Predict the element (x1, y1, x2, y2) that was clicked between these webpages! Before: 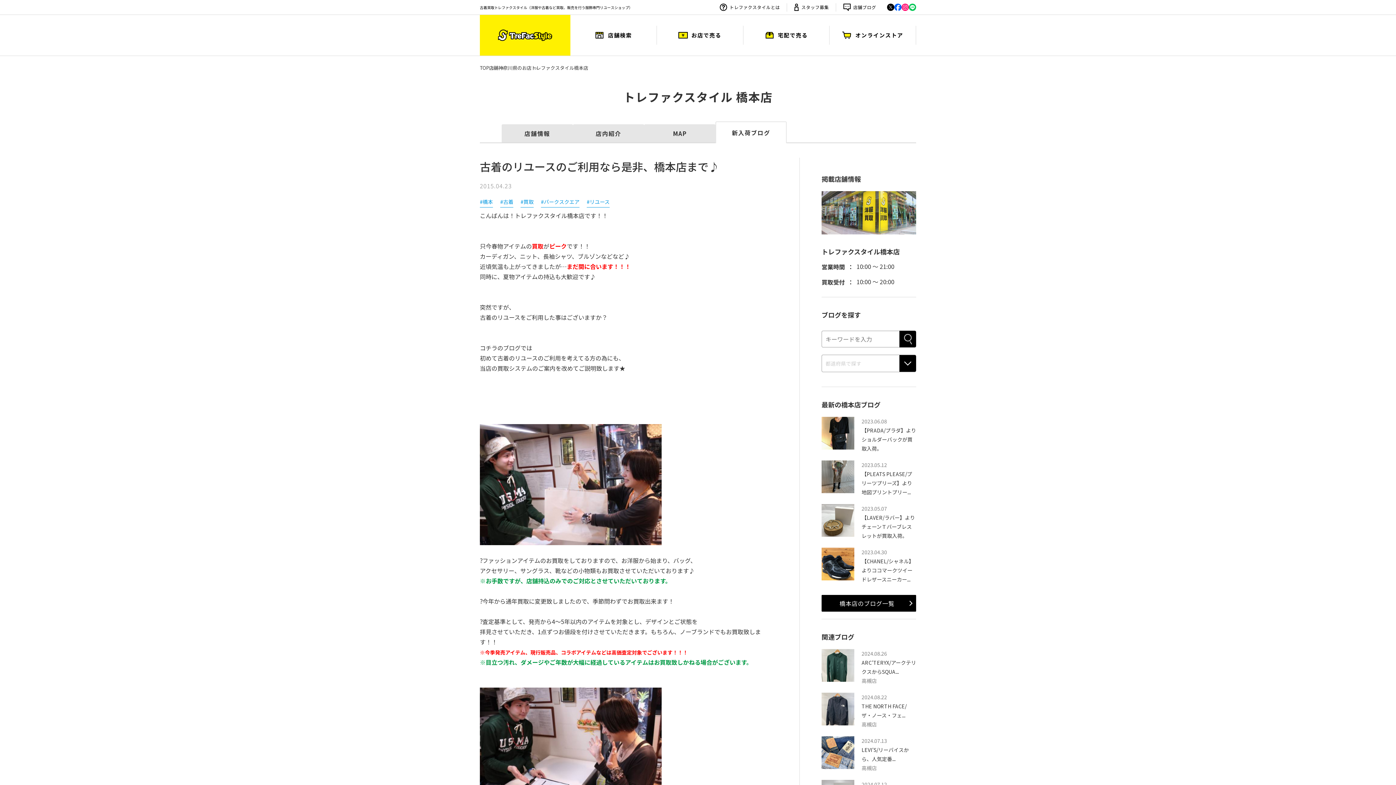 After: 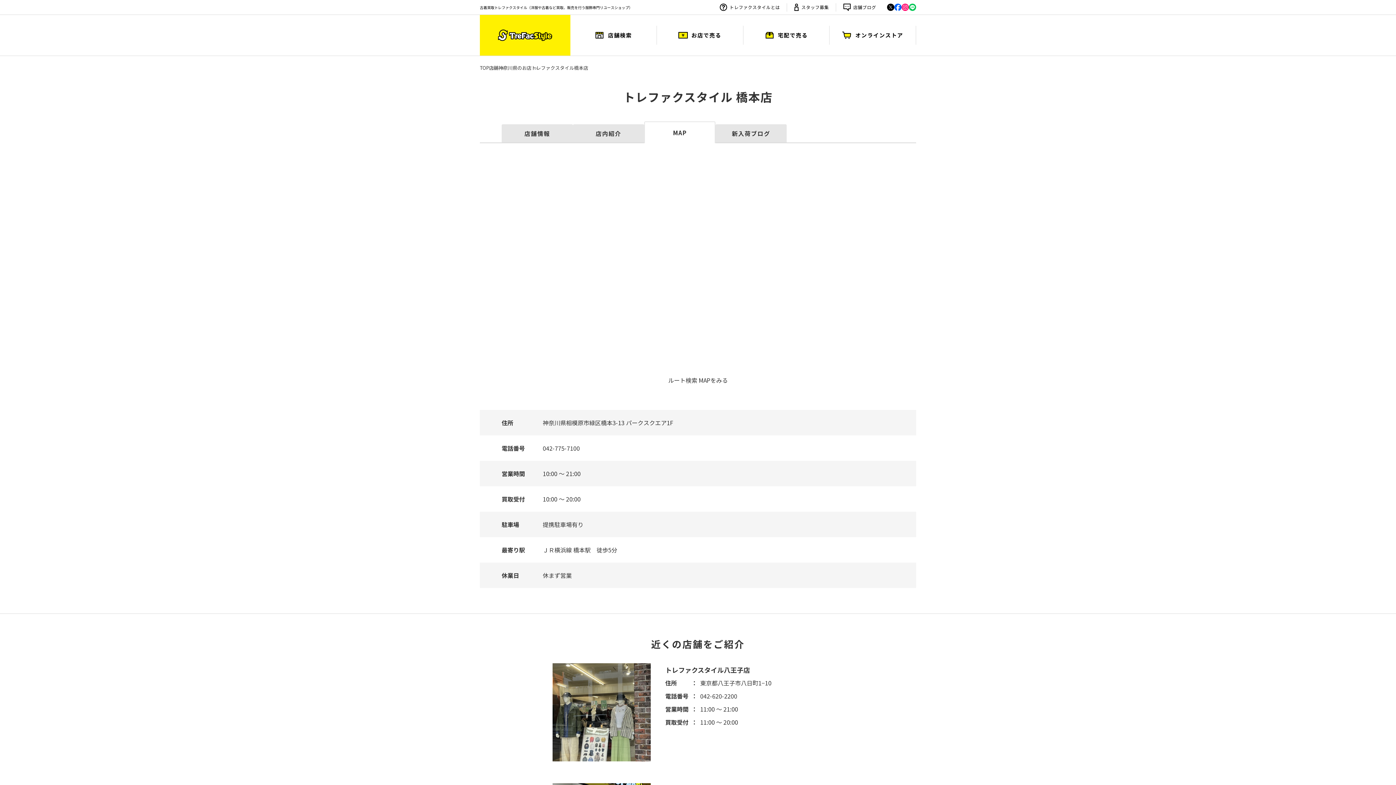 Action: bbox: (644, 124, 715, 142) label: MAP